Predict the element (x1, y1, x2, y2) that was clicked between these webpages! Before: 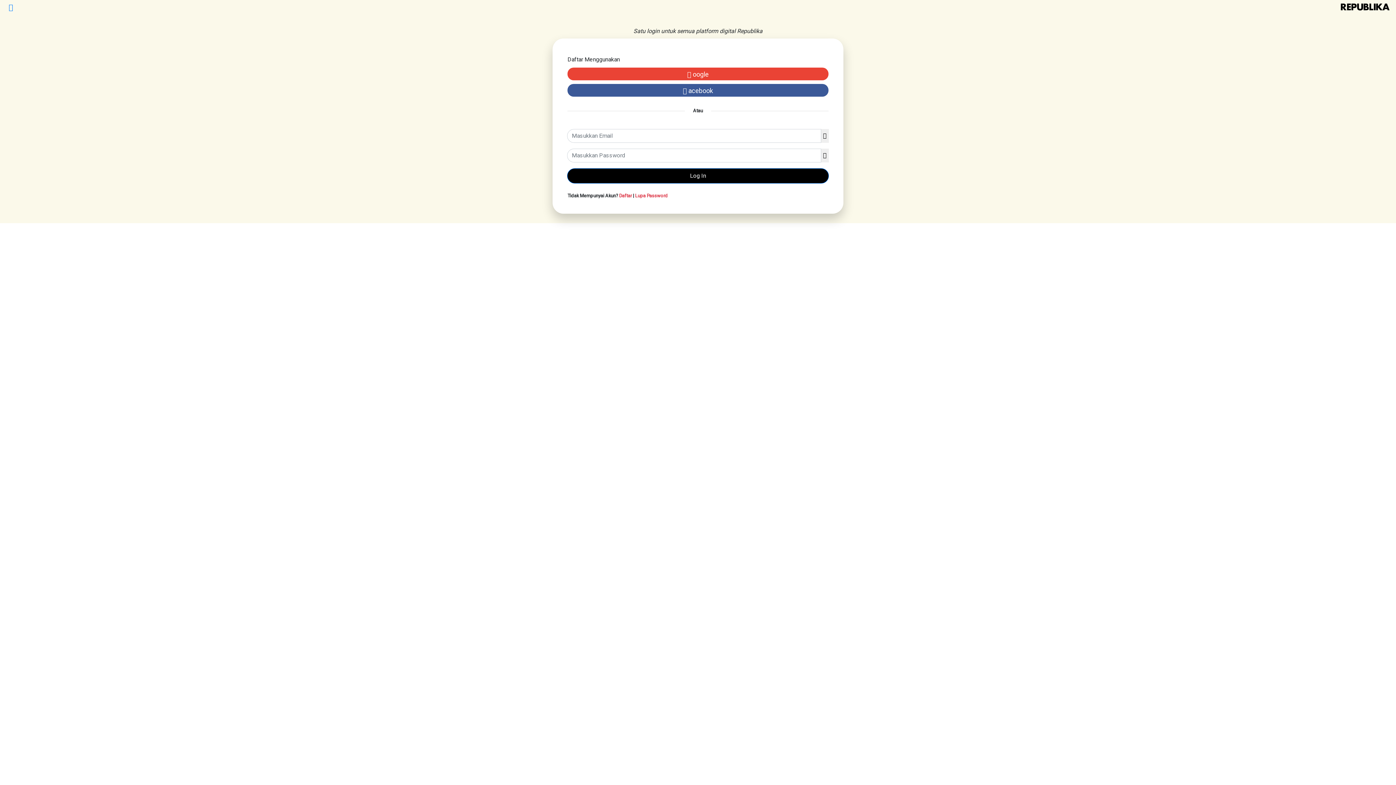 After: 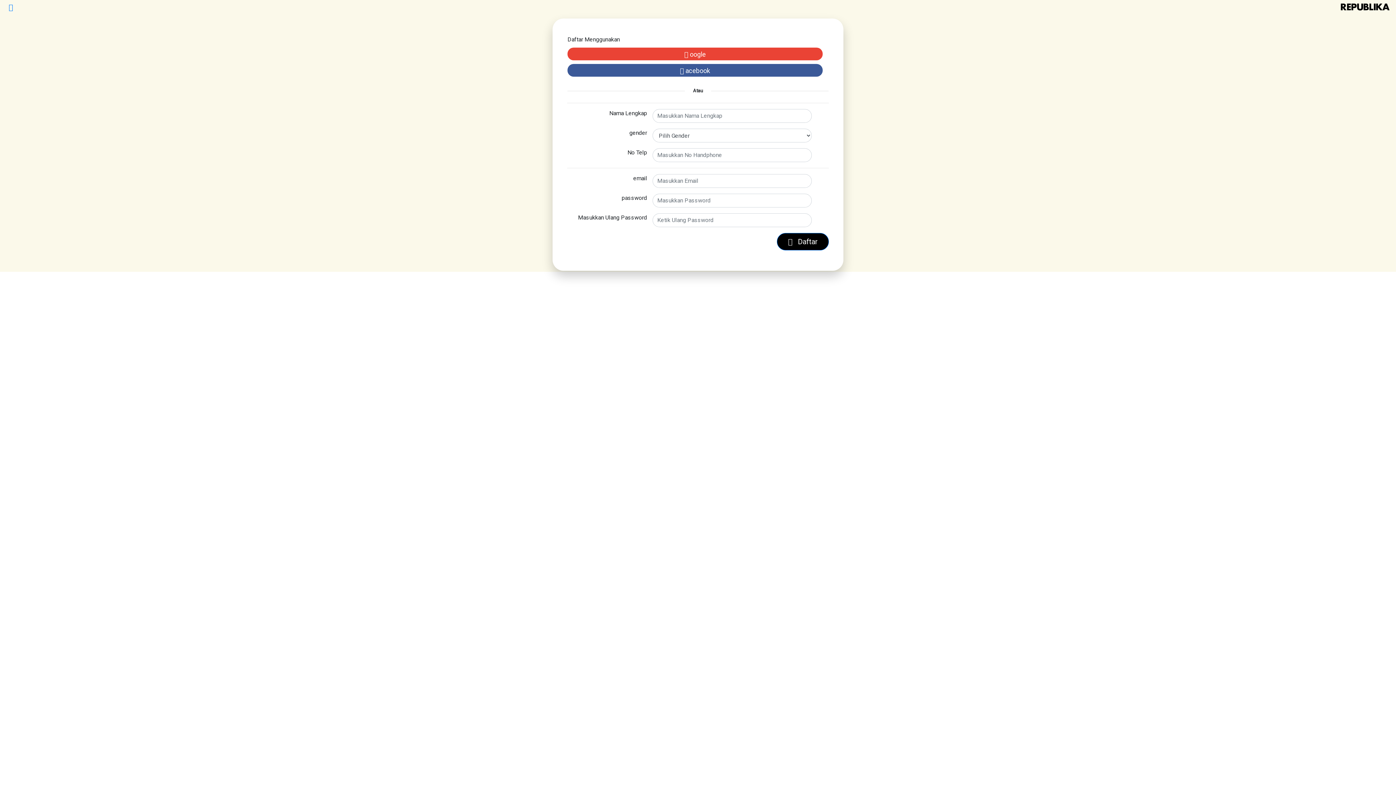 Action: bbox: (619, 193, 632, 198) label: Daftar